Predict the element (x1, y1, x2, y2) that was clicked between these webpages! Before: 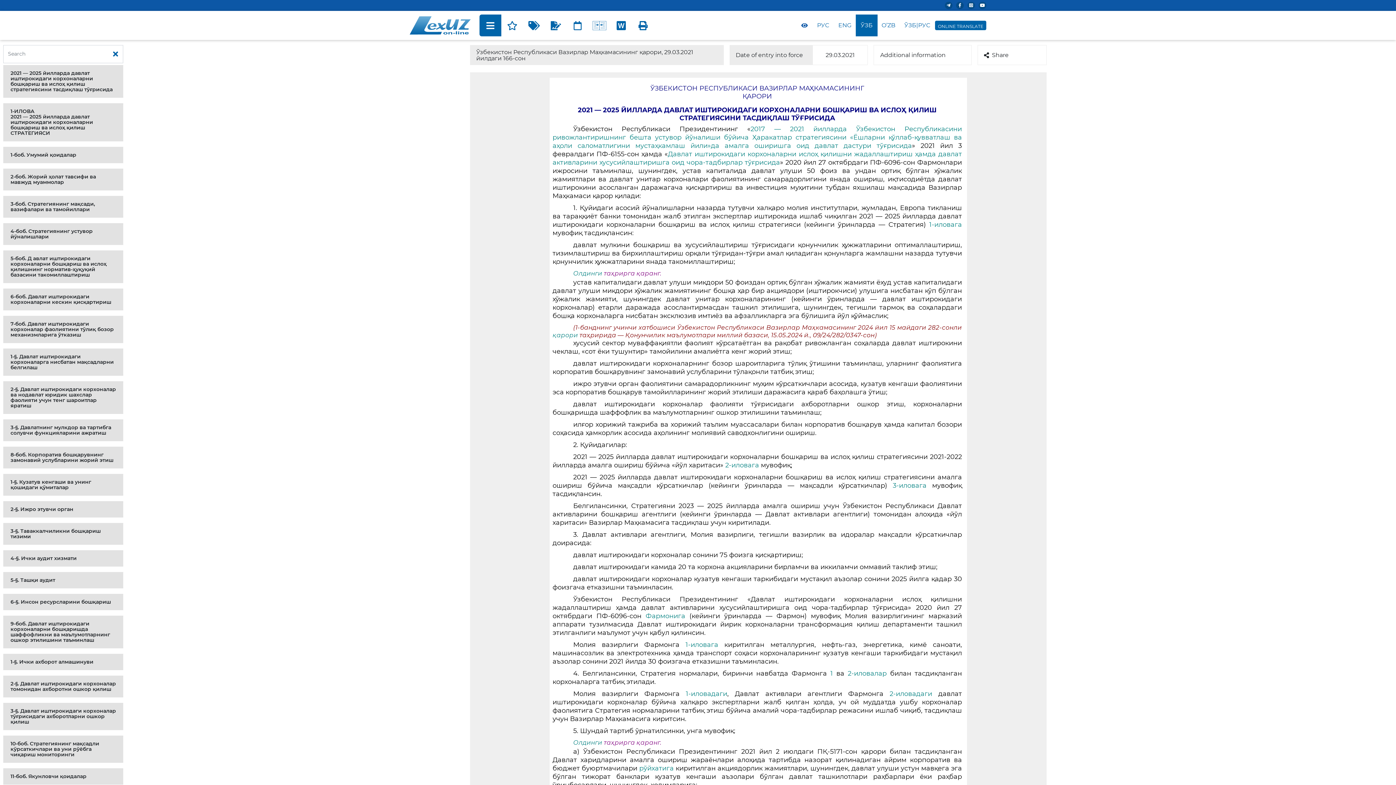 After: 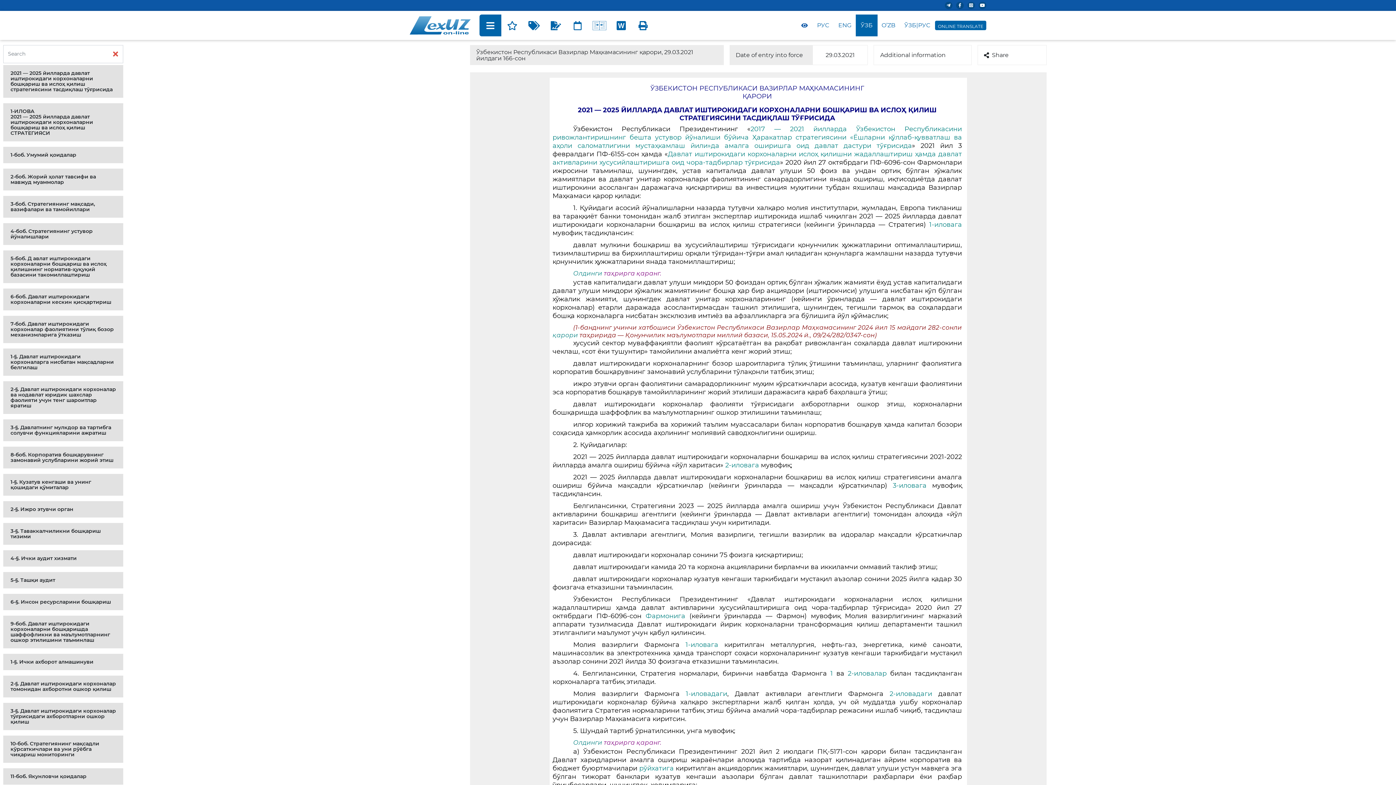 Action: bbox: (108, 45, 122, 62)